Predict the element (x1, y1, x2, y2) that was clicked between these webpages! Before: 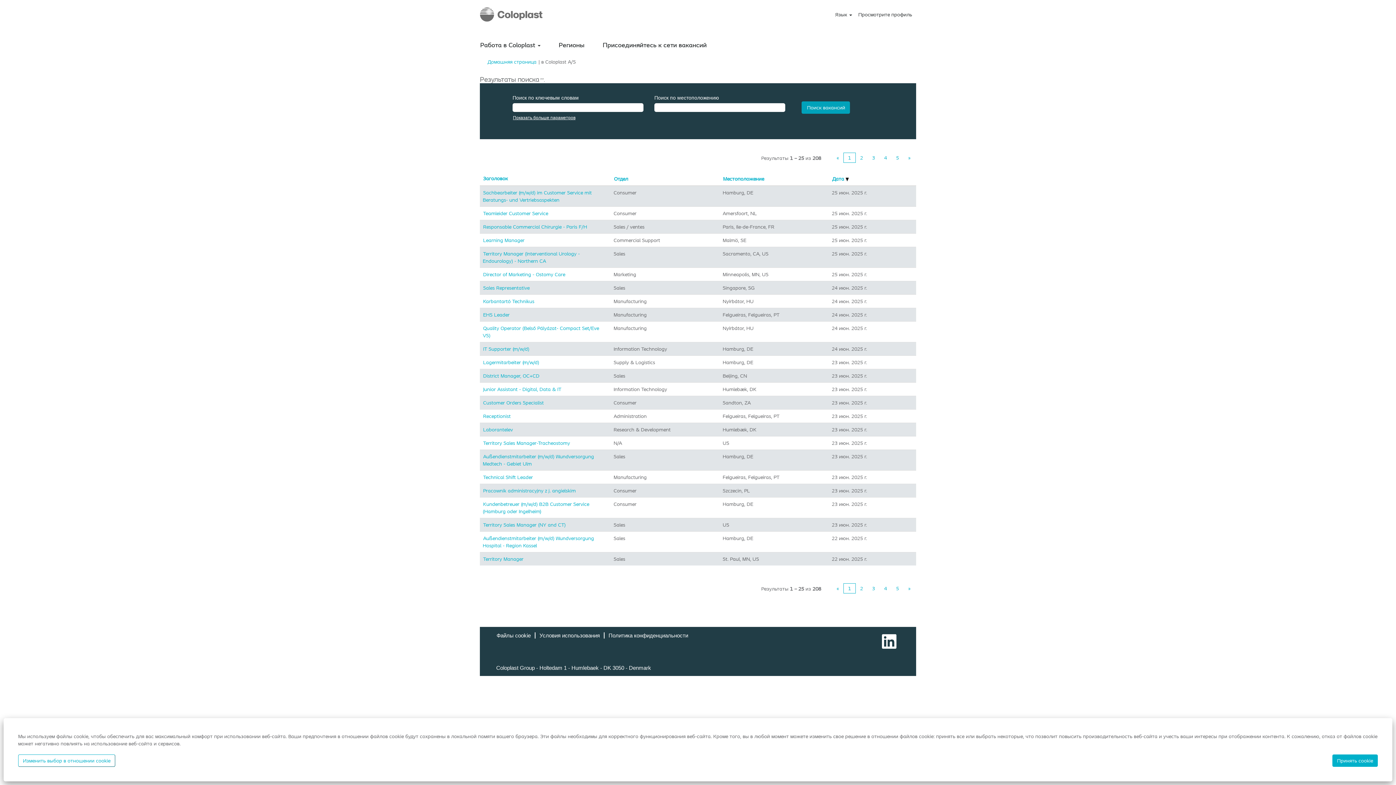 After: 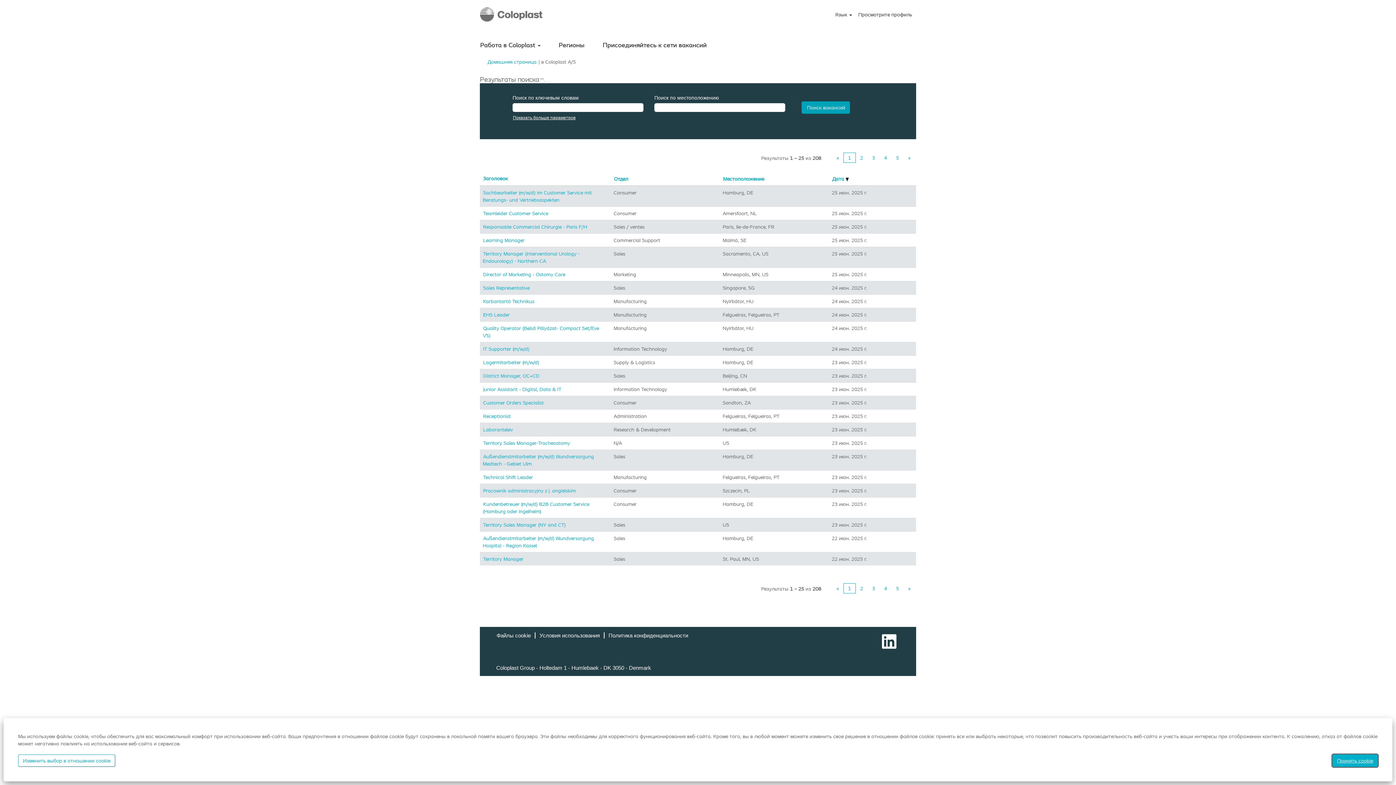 Action: bbox: (1332, 754, 1378, 767) label: Принять cookie